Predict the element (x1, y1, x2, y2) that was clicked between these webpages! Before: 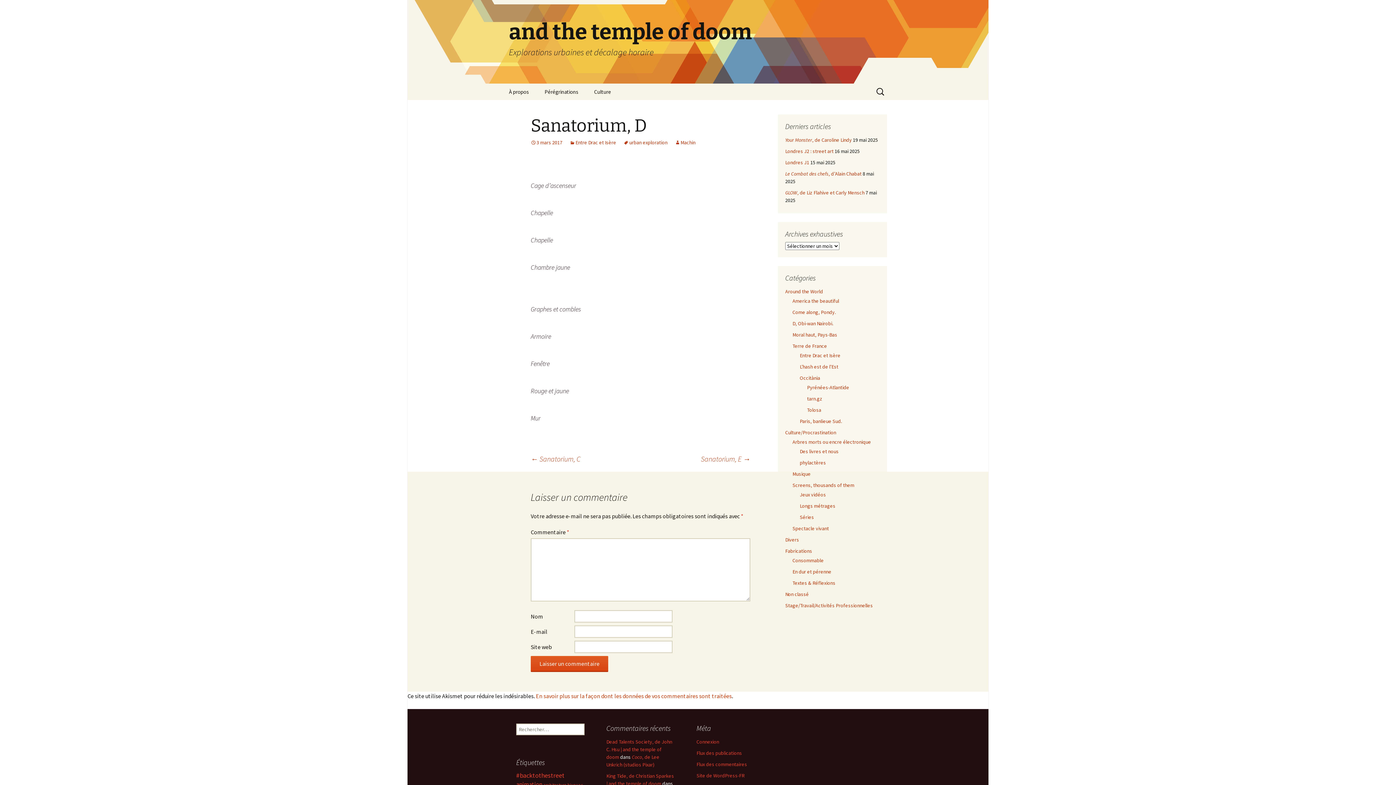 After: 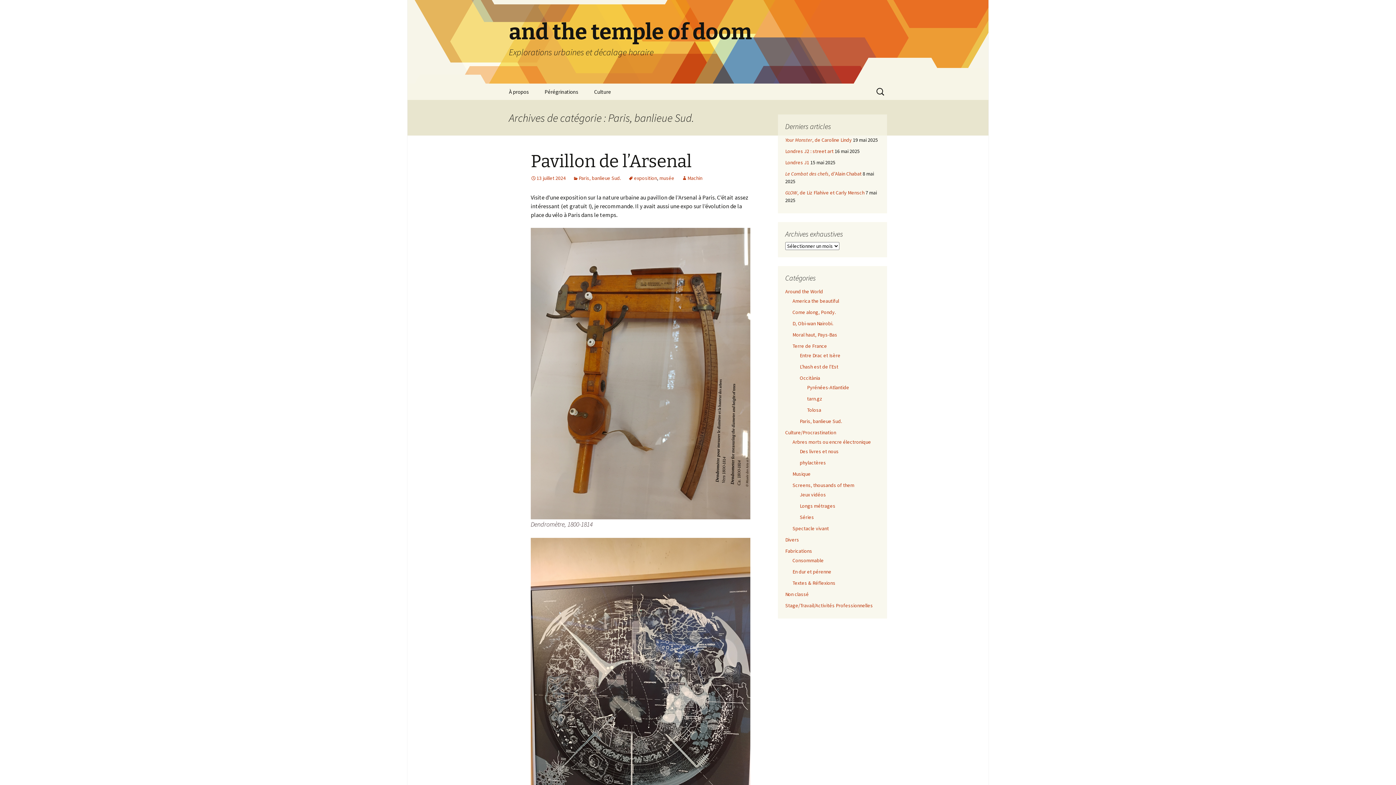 Action: bbox: (800, 418, 842, 424) label: Paris, banlieue Sud.